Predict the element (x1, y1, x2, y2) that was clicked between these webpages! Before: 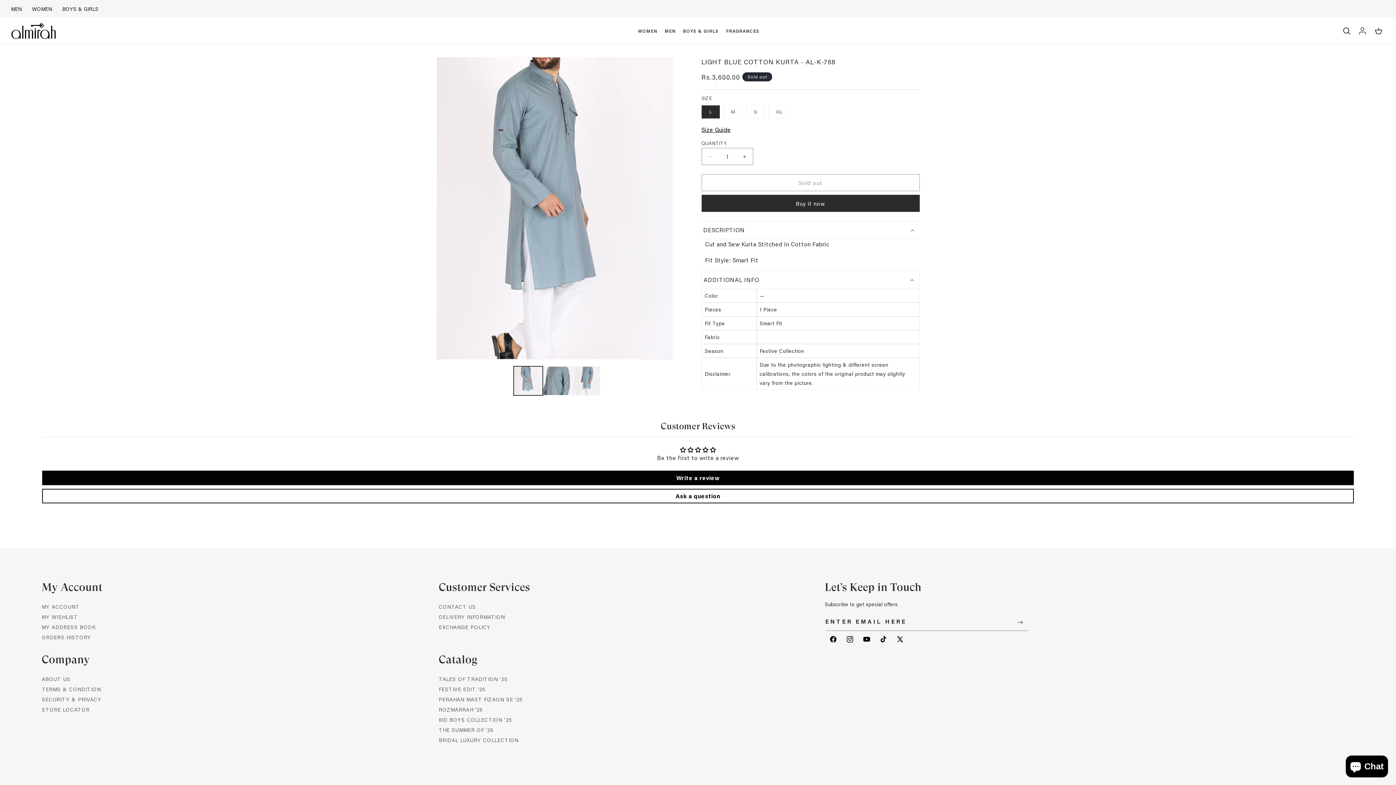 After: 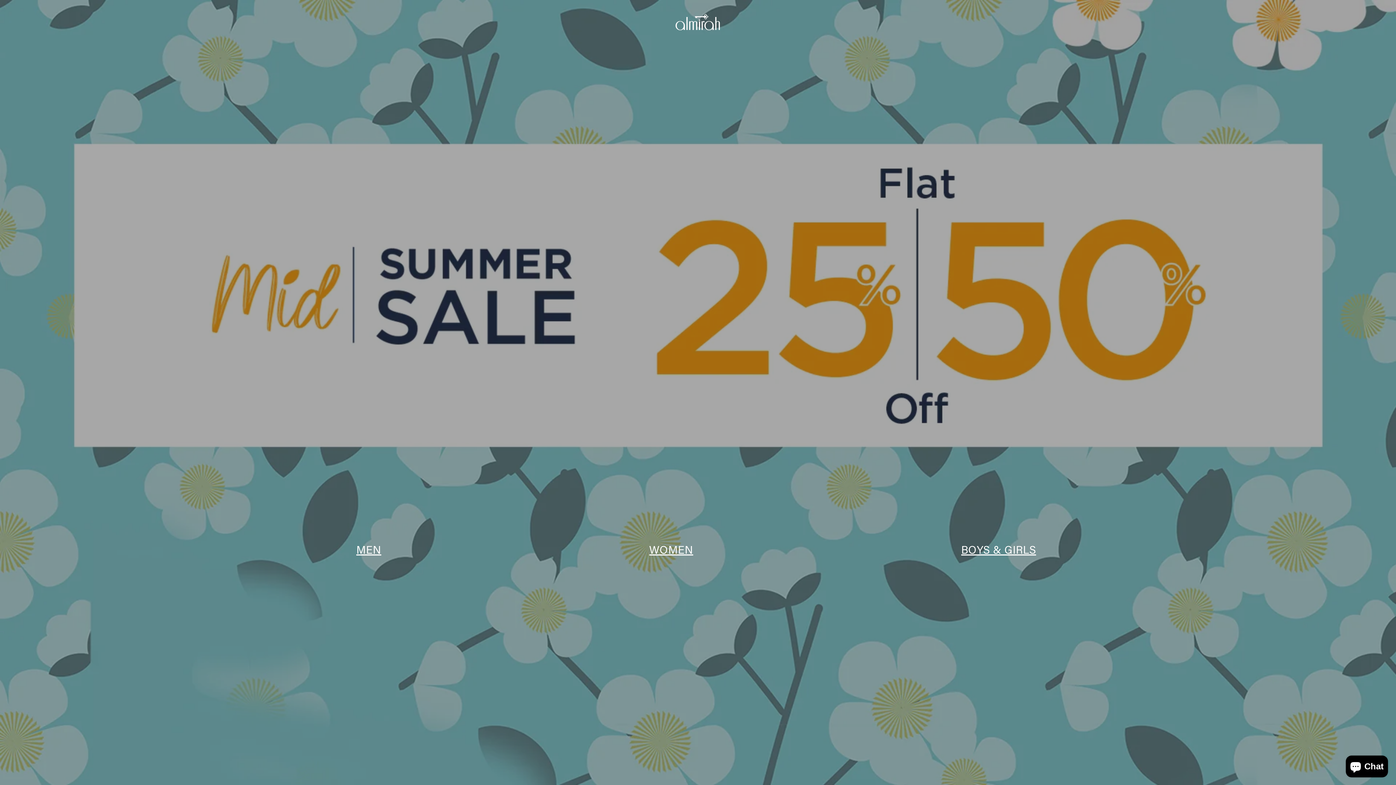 Action: bbox: (8, 22, 59, 39)